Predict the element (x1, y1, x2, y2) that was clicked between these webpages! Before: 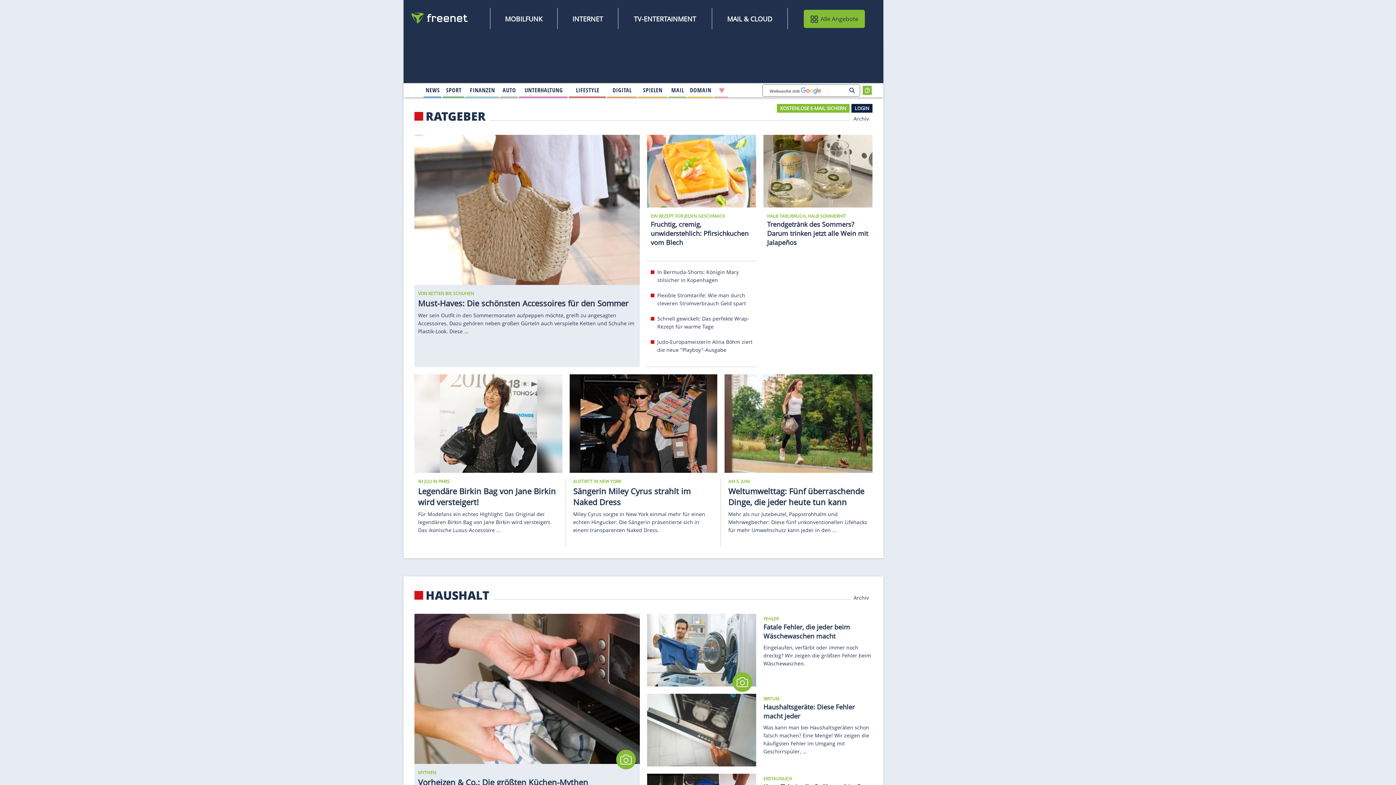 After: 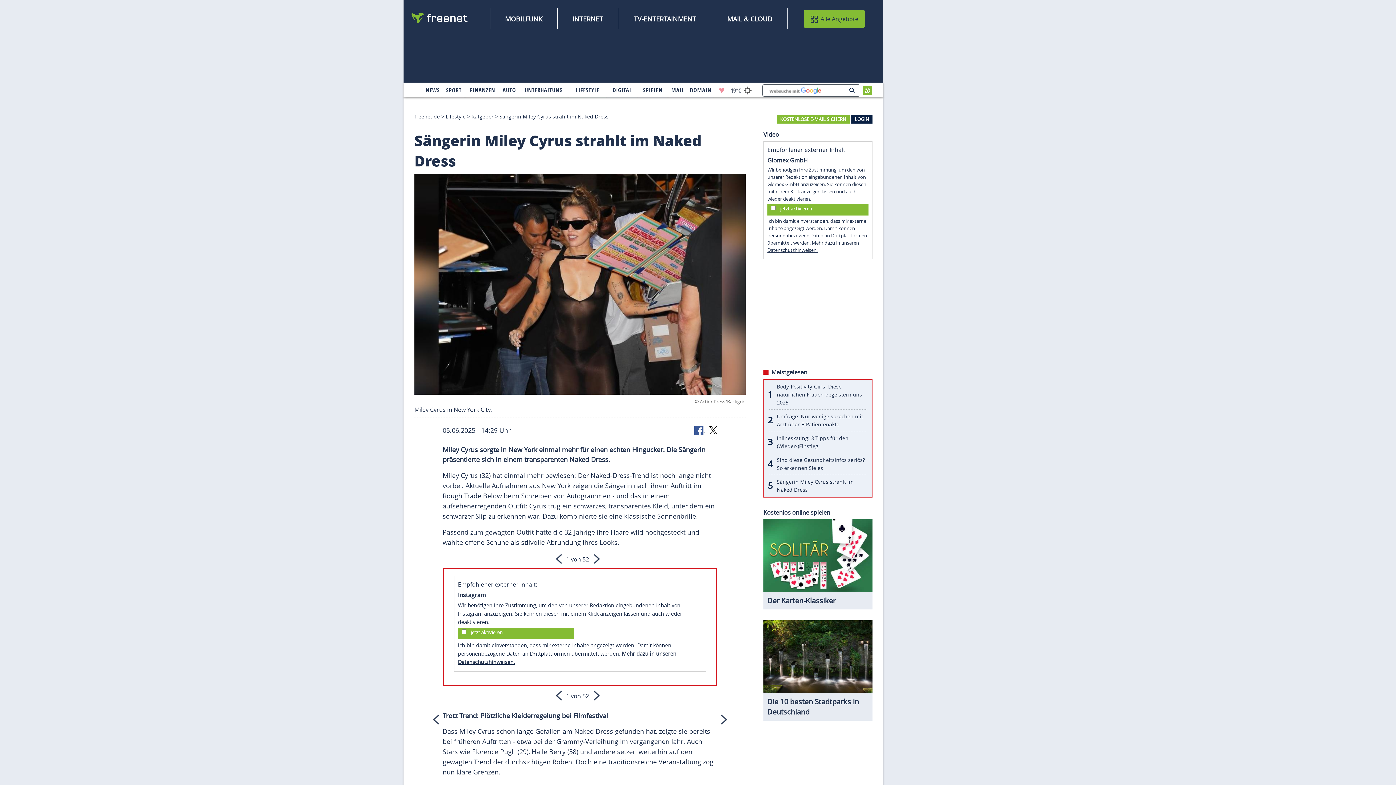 Action: bbox: (573, 510, 705, 533) label: Miley Cyrus sorgte in New York einmal mehr für einen echten Hingucker: Die Sängerin präsentierte sich in einem transparenten Naked Dress.